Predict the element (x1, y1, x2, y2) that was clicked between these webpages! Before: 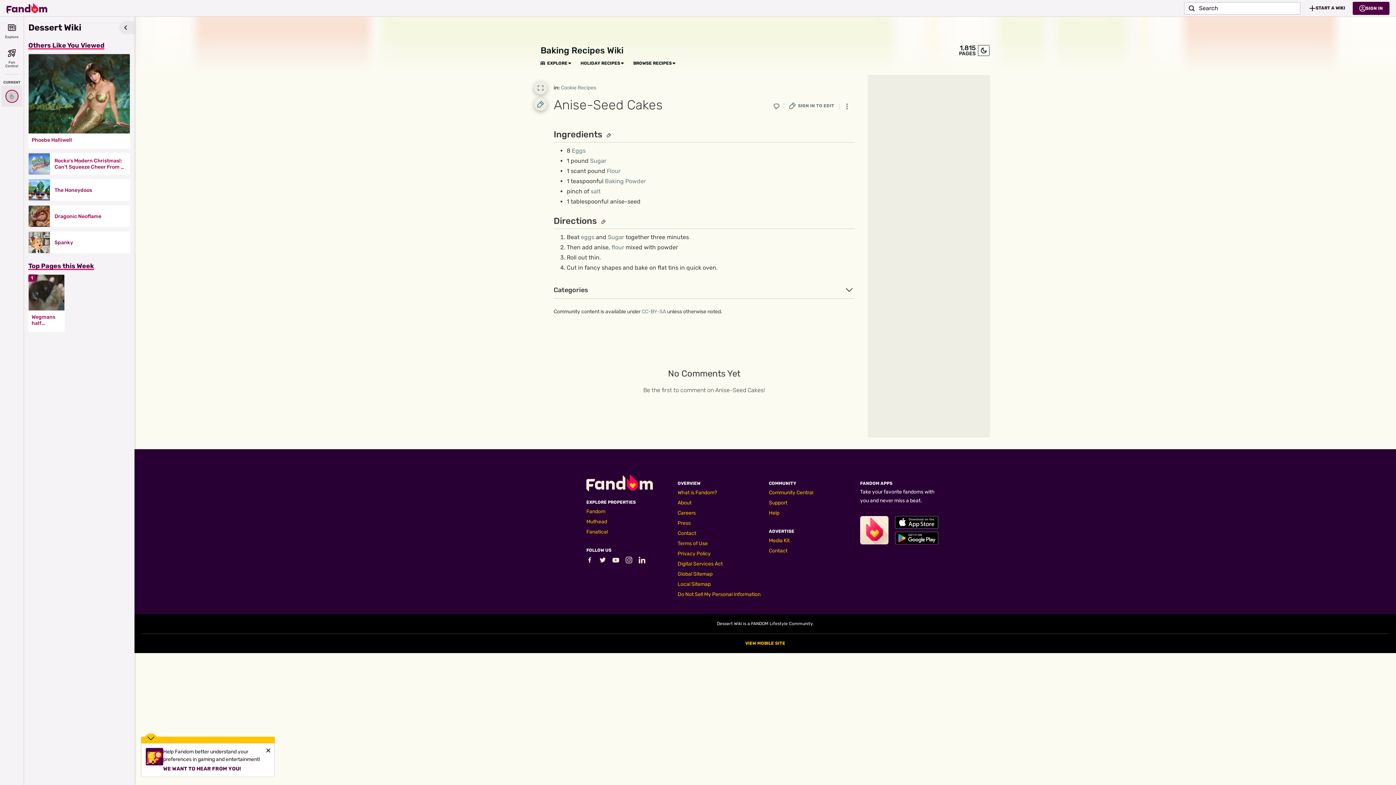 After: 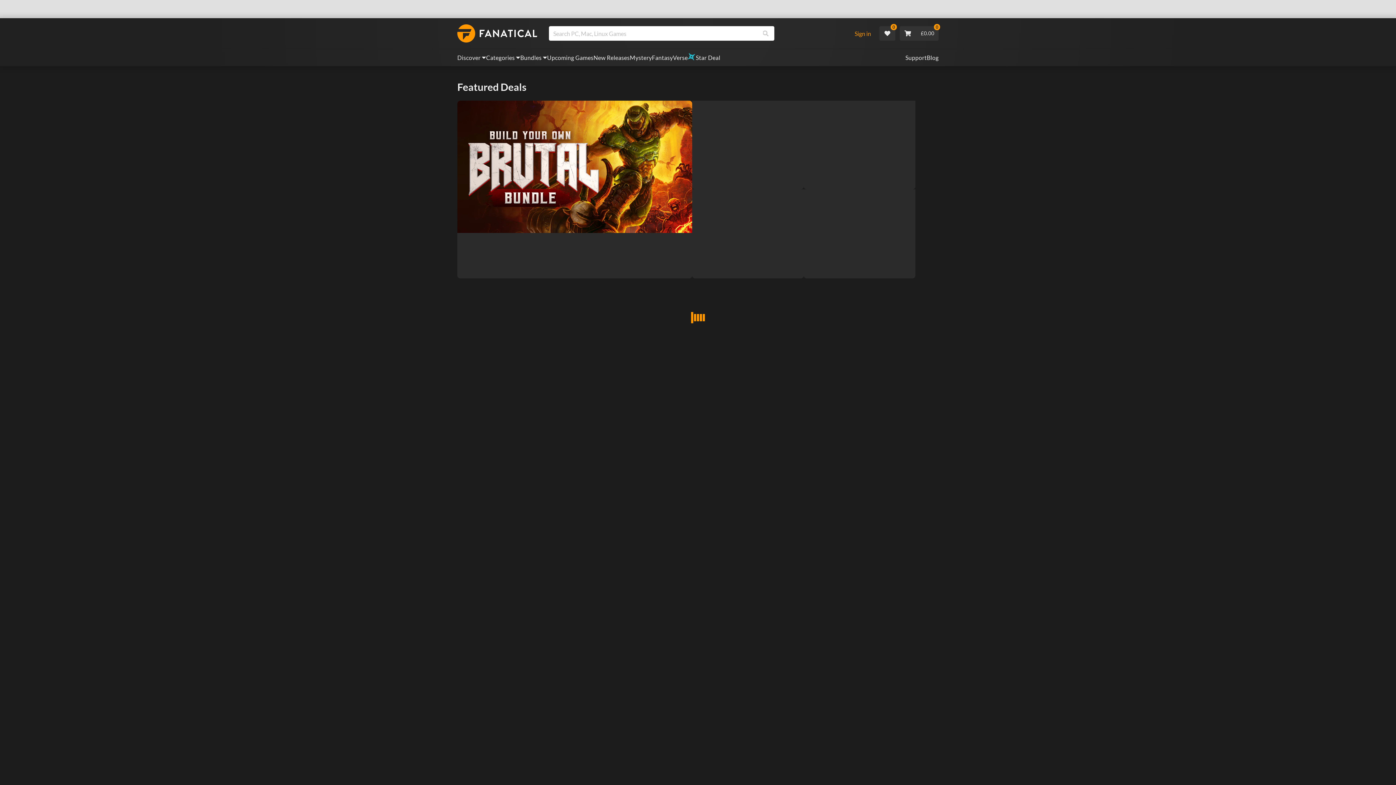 Action: bbox: (586, 529, 608, 535) label: Fanatical